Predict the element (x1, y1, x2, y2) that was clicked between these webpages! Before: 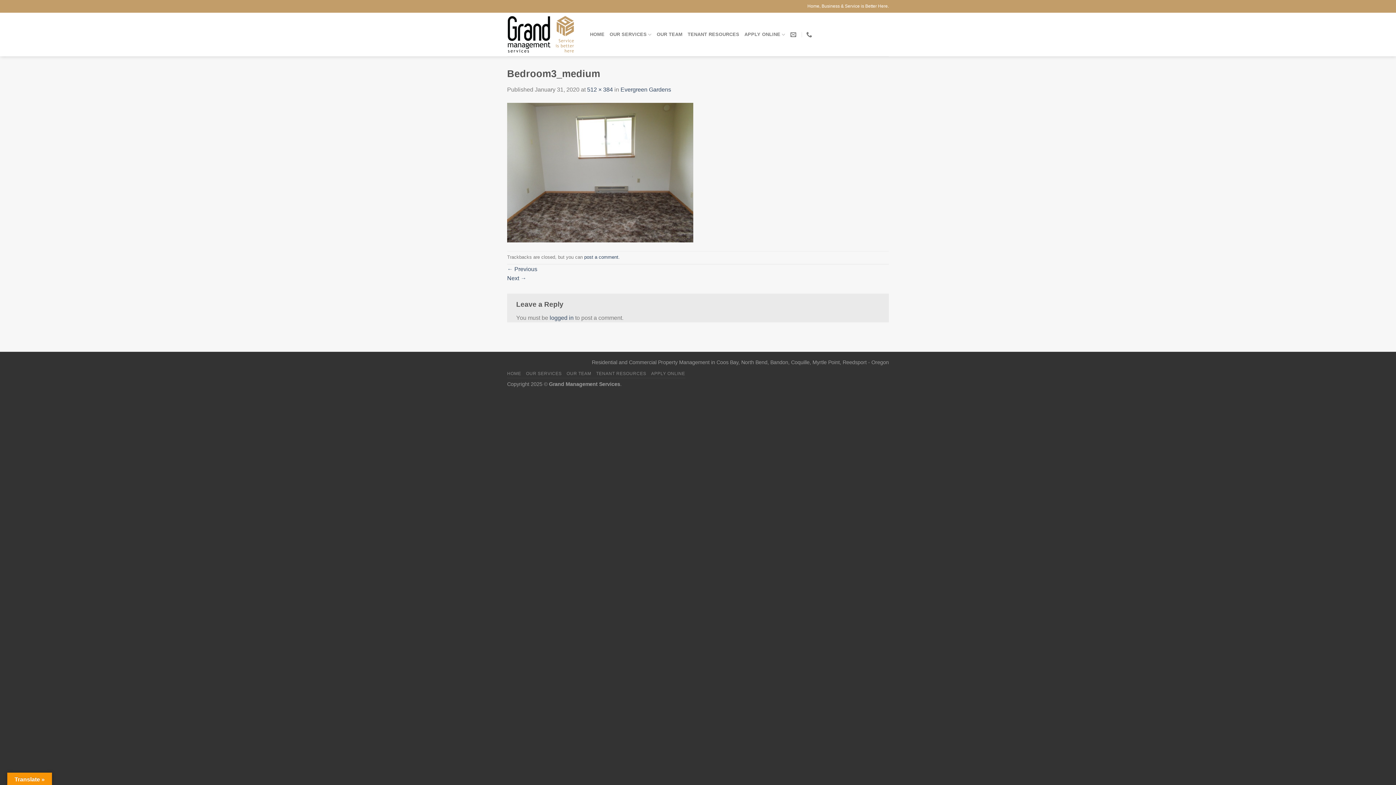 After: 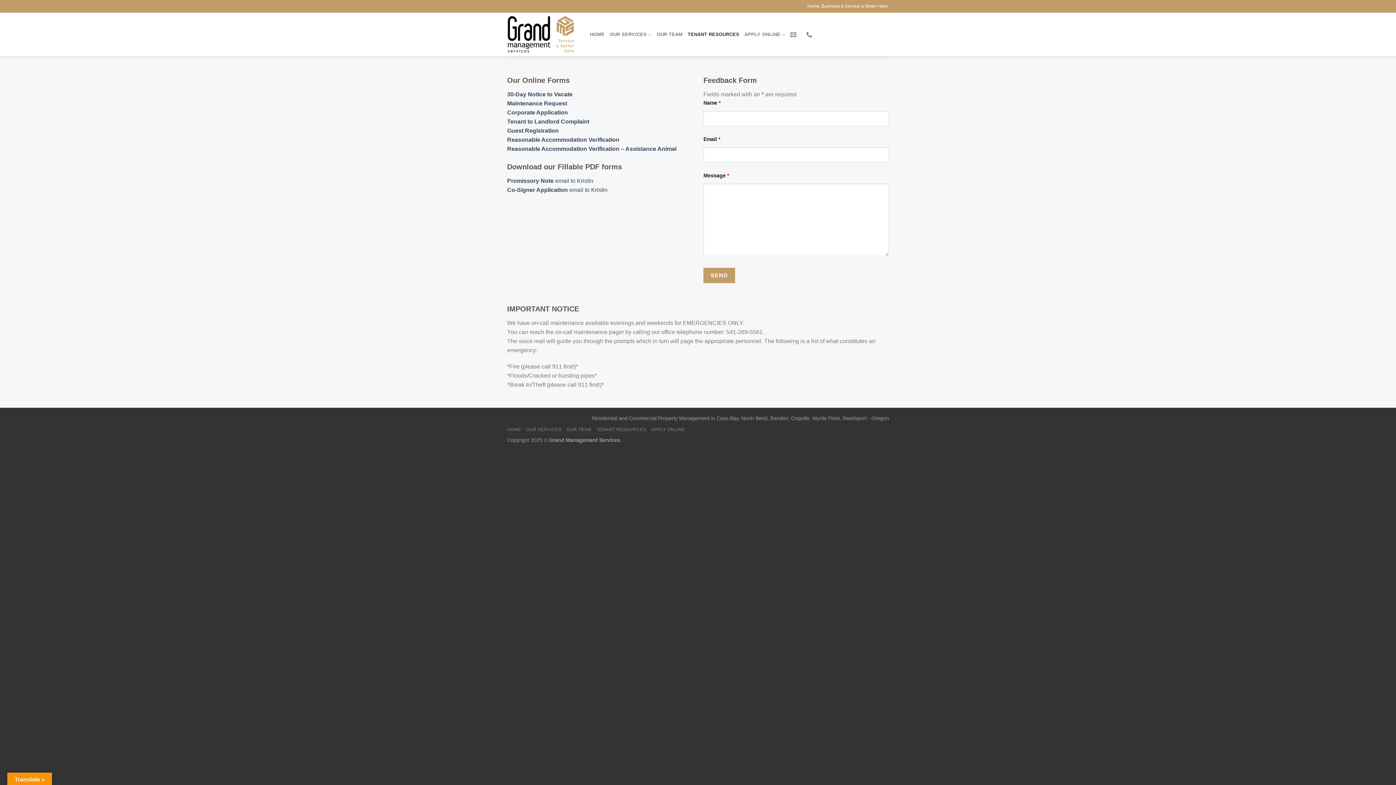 Action: bbox: (687, 27, 739, 41) label: TENANT RESOURCES